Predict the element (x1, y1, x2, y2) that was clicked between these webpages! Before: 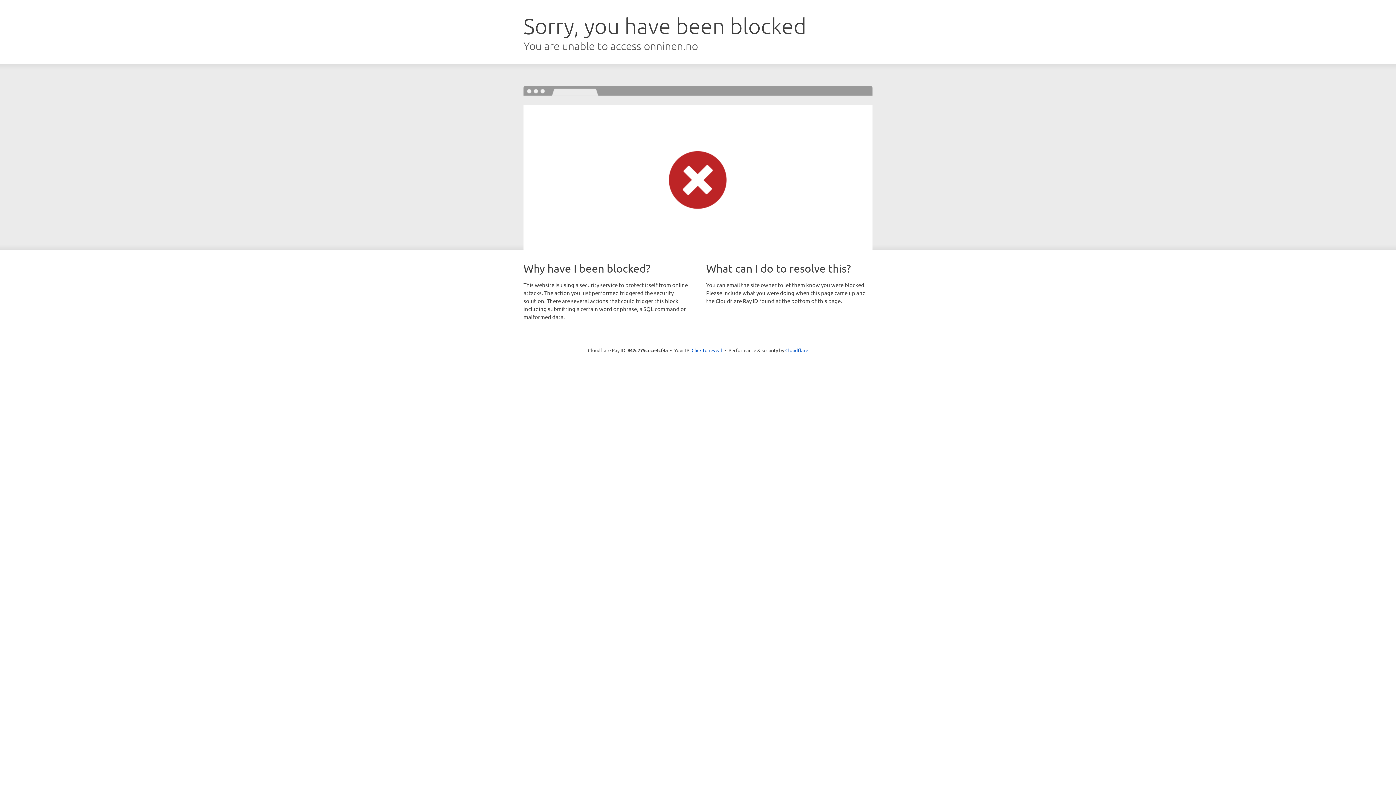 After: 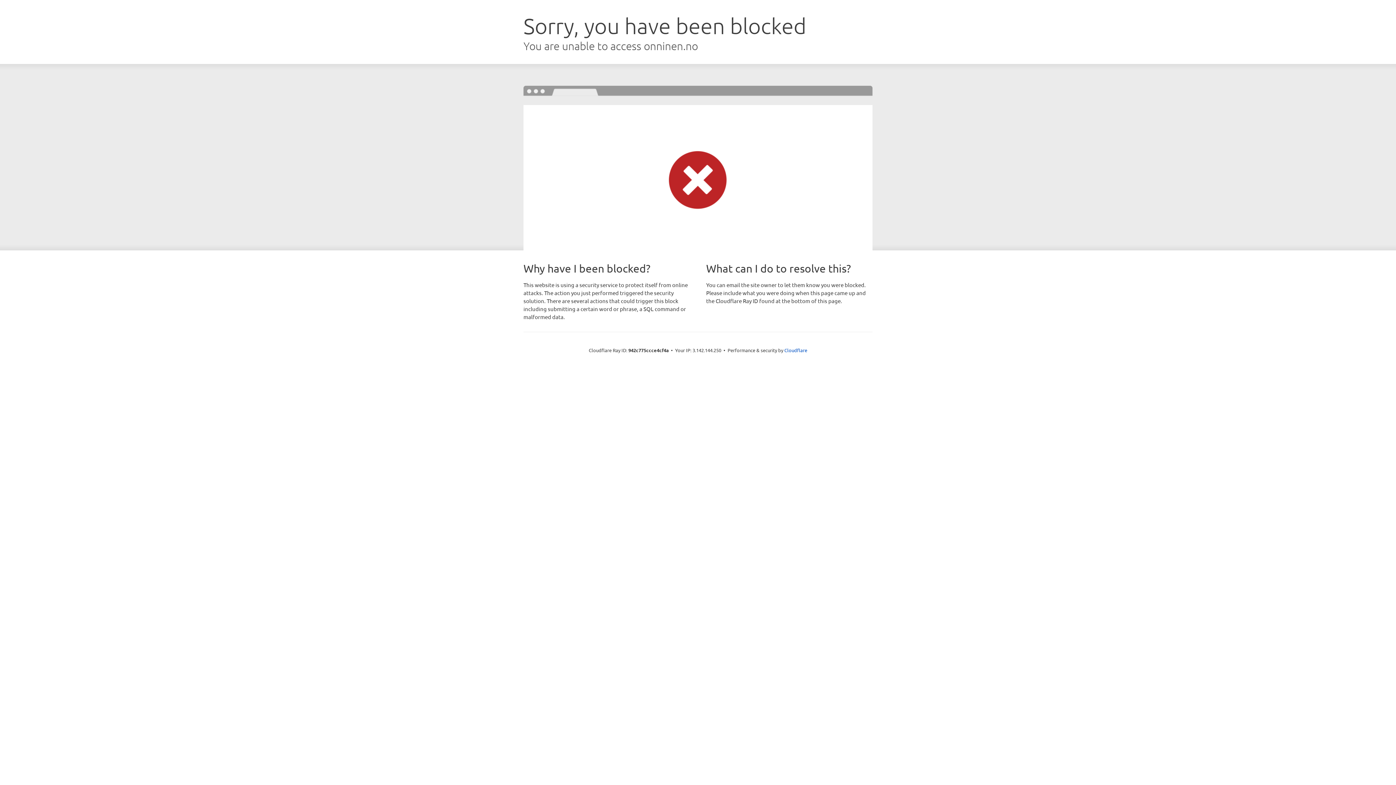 Action: bbox: (691, 346, 722, 353) label: Click to reveal